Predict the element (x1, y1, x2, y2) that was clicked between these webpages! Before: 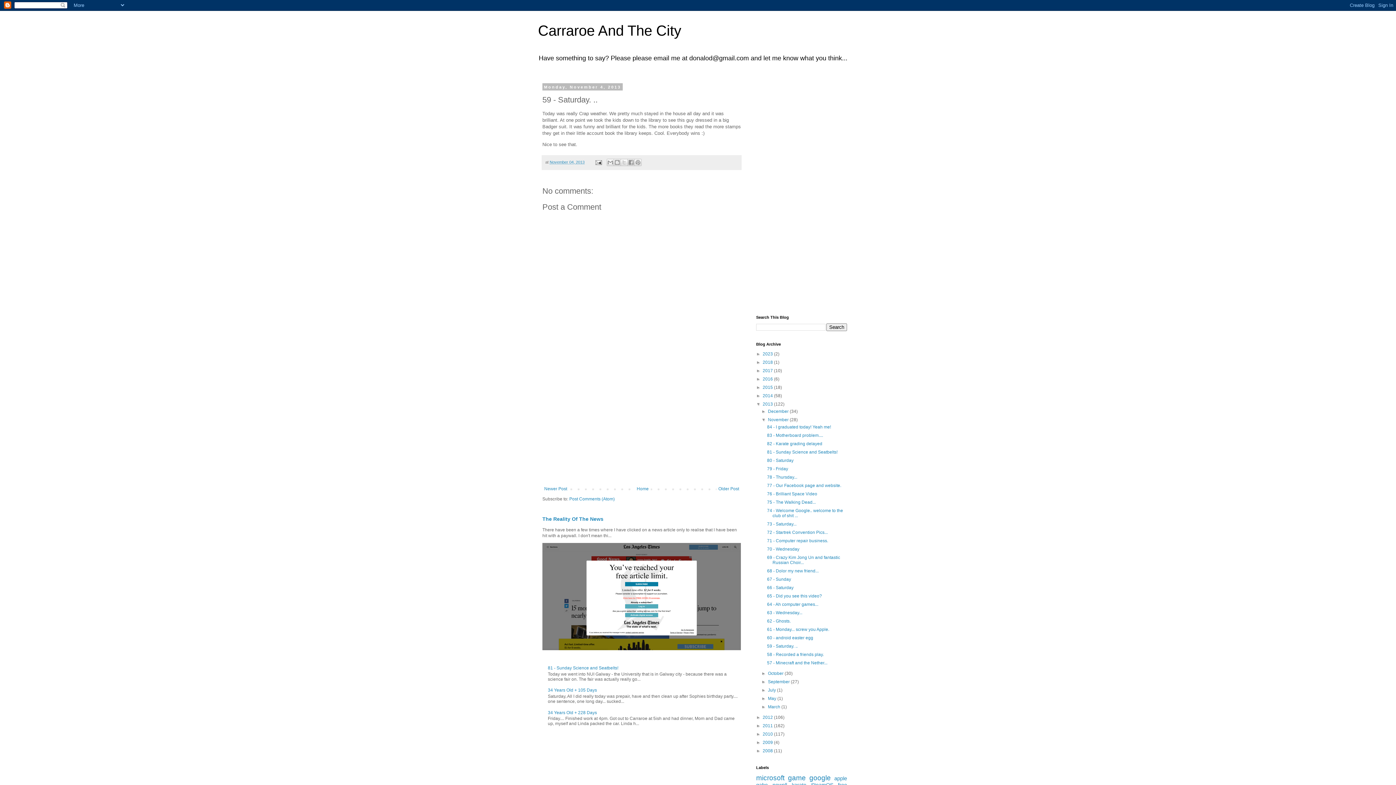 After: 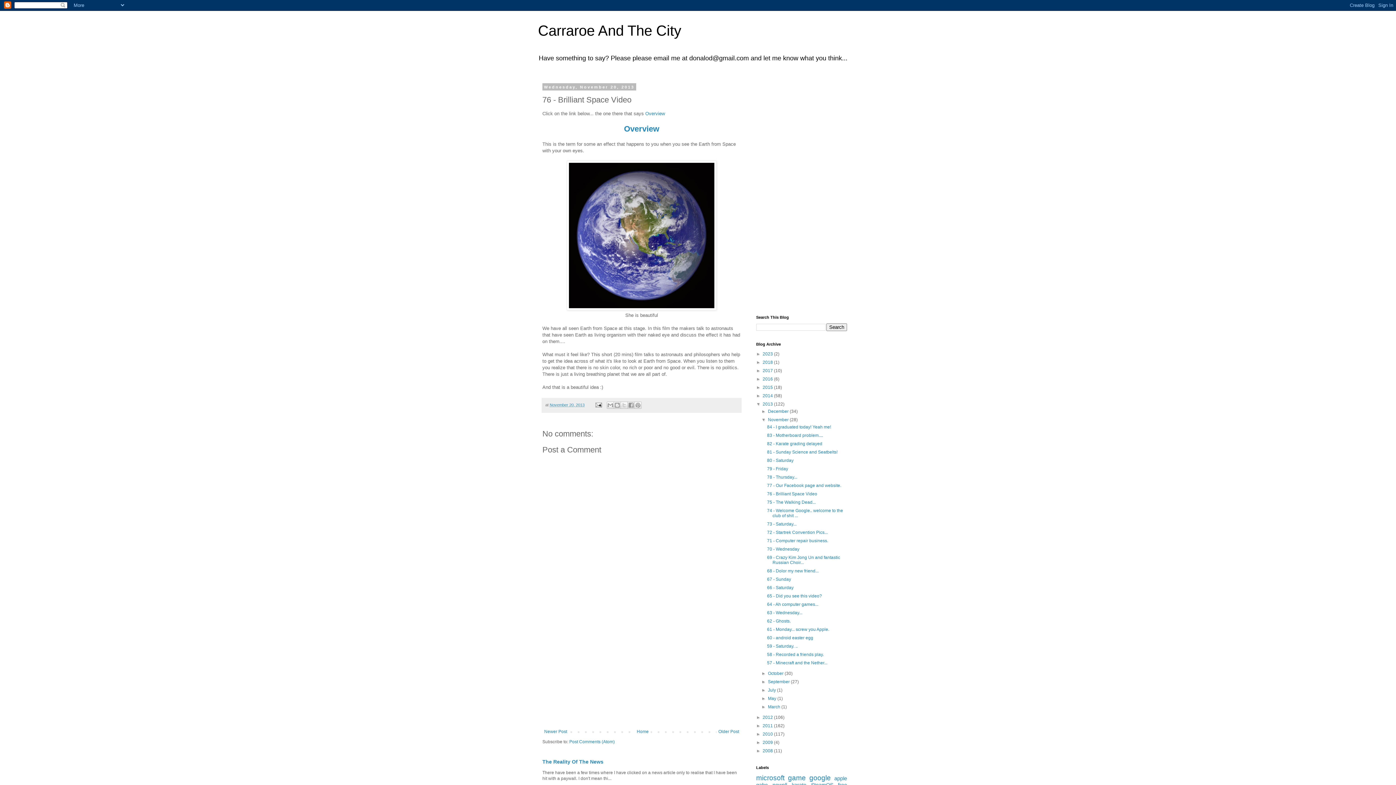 Action: bbox: (767, 491, 817, 496) label: 76 - Brilliant Space Video